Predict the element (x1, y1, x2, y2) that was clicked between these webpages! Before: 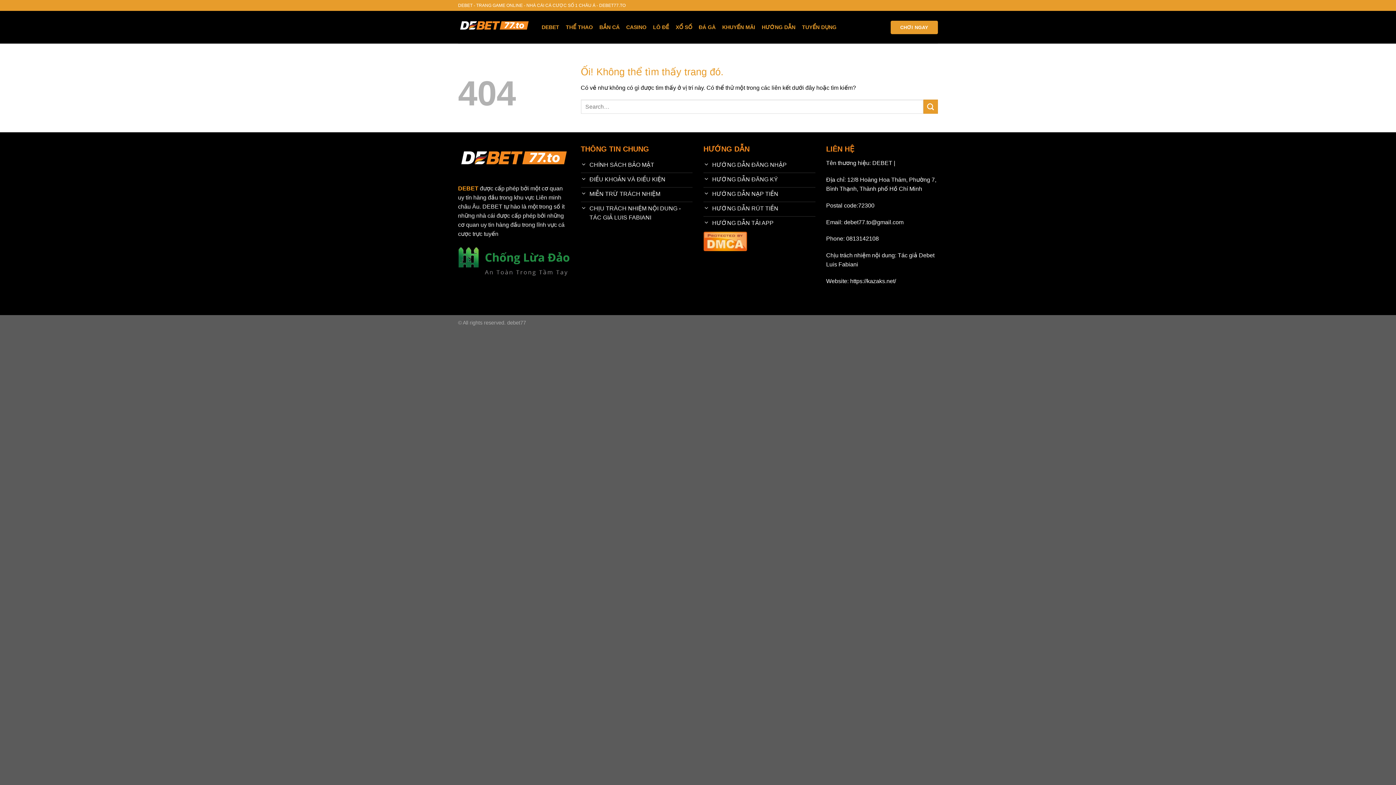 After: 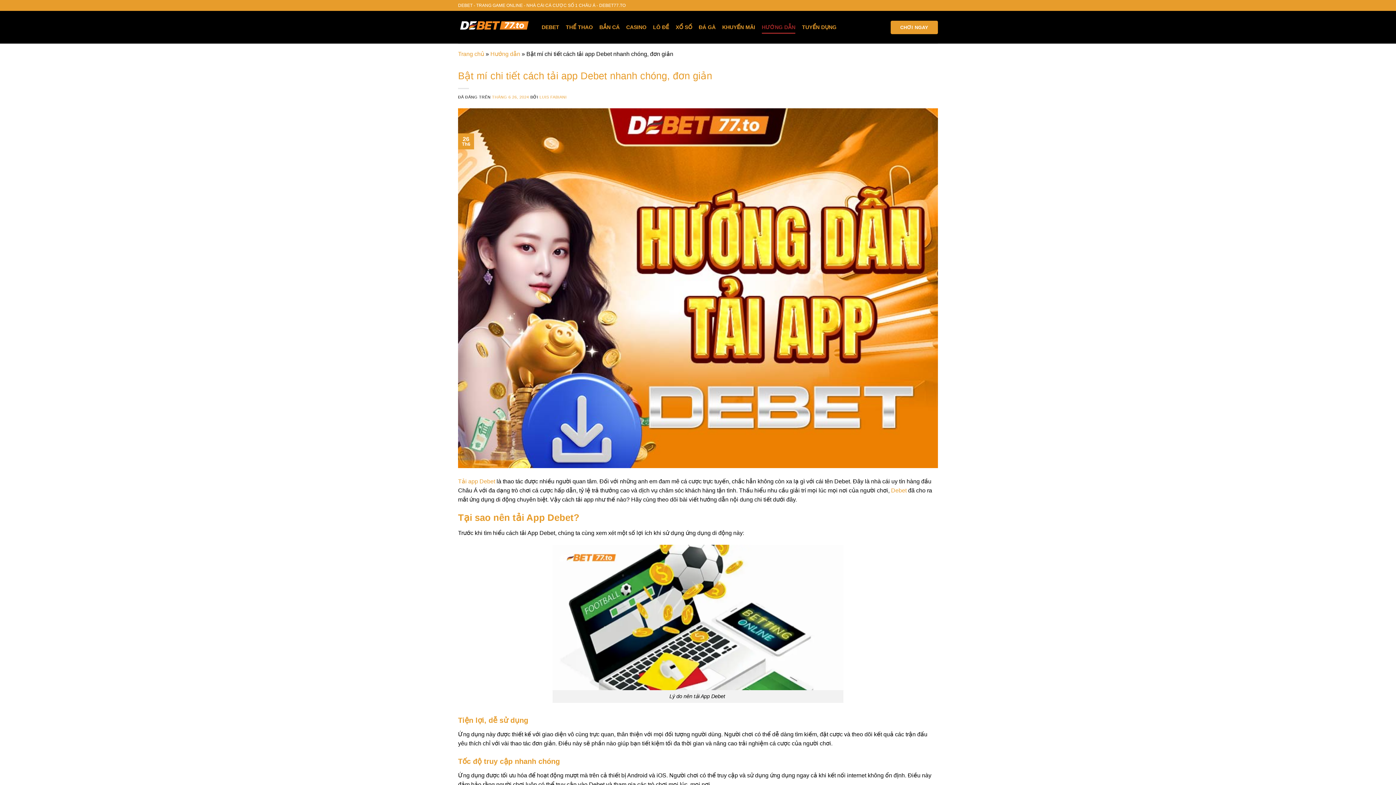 Action: bbox: (703, 216, 815, 231) label: HƯỚNG DẪN TẢI APP